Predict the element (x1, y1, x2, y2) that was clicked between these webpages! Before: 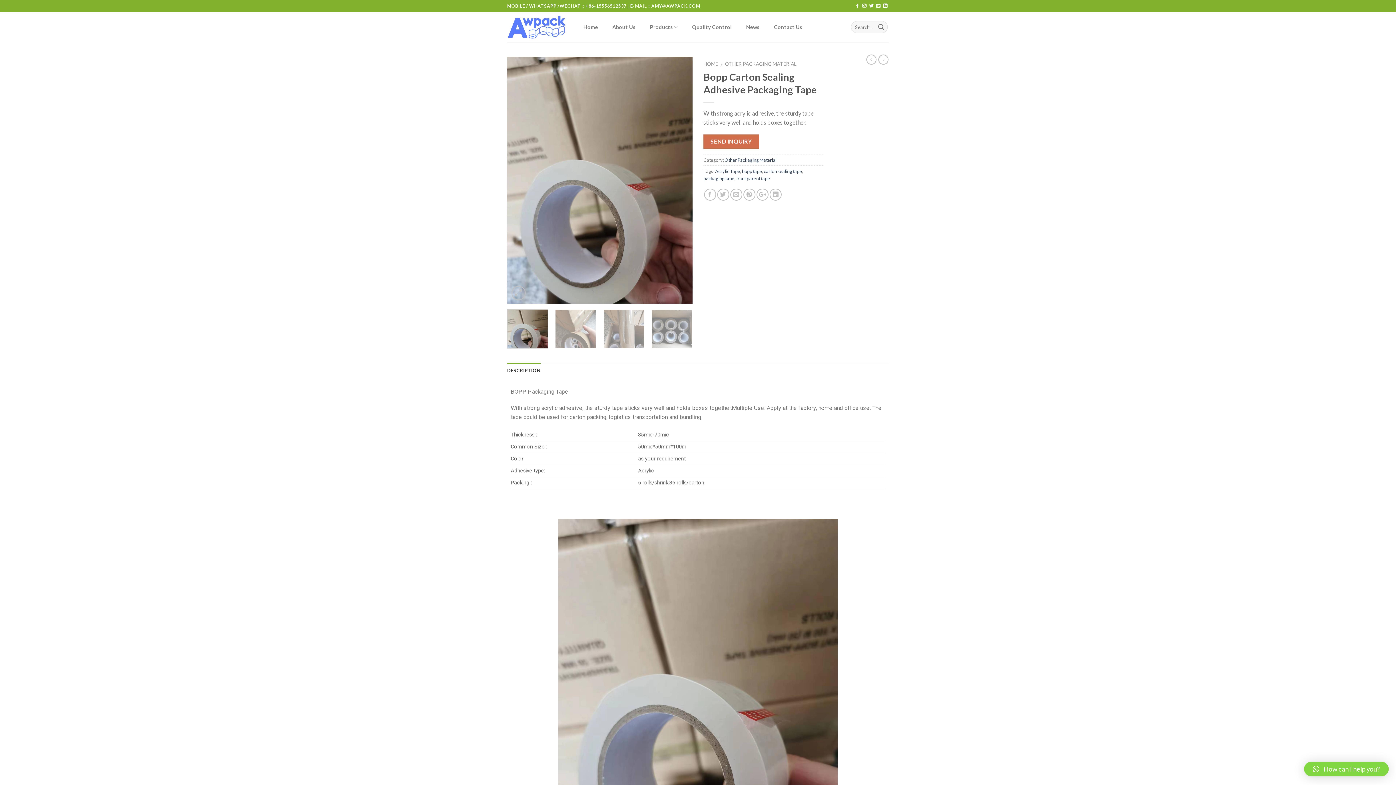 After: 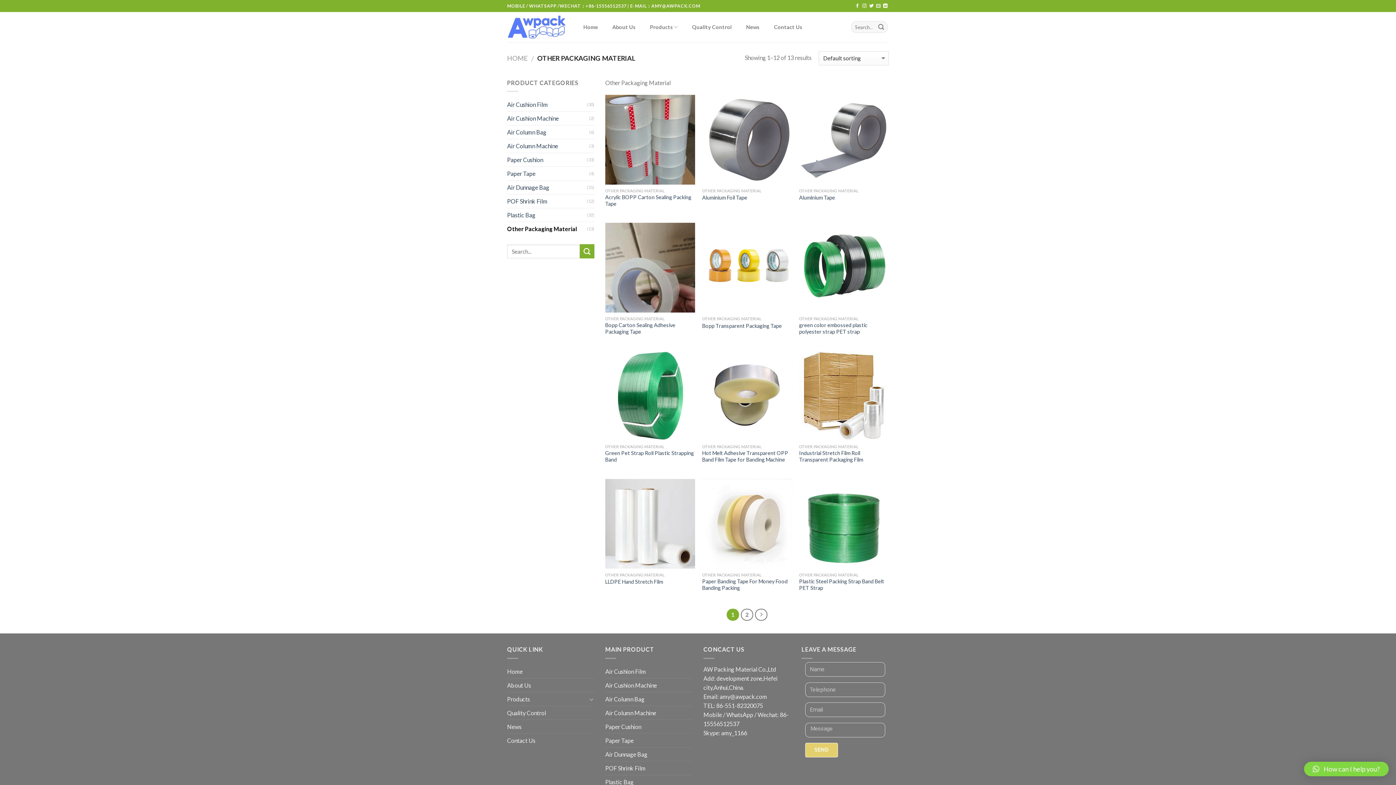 Action: label: Other Packaging Material bbox: (724, 157, 776, 162)